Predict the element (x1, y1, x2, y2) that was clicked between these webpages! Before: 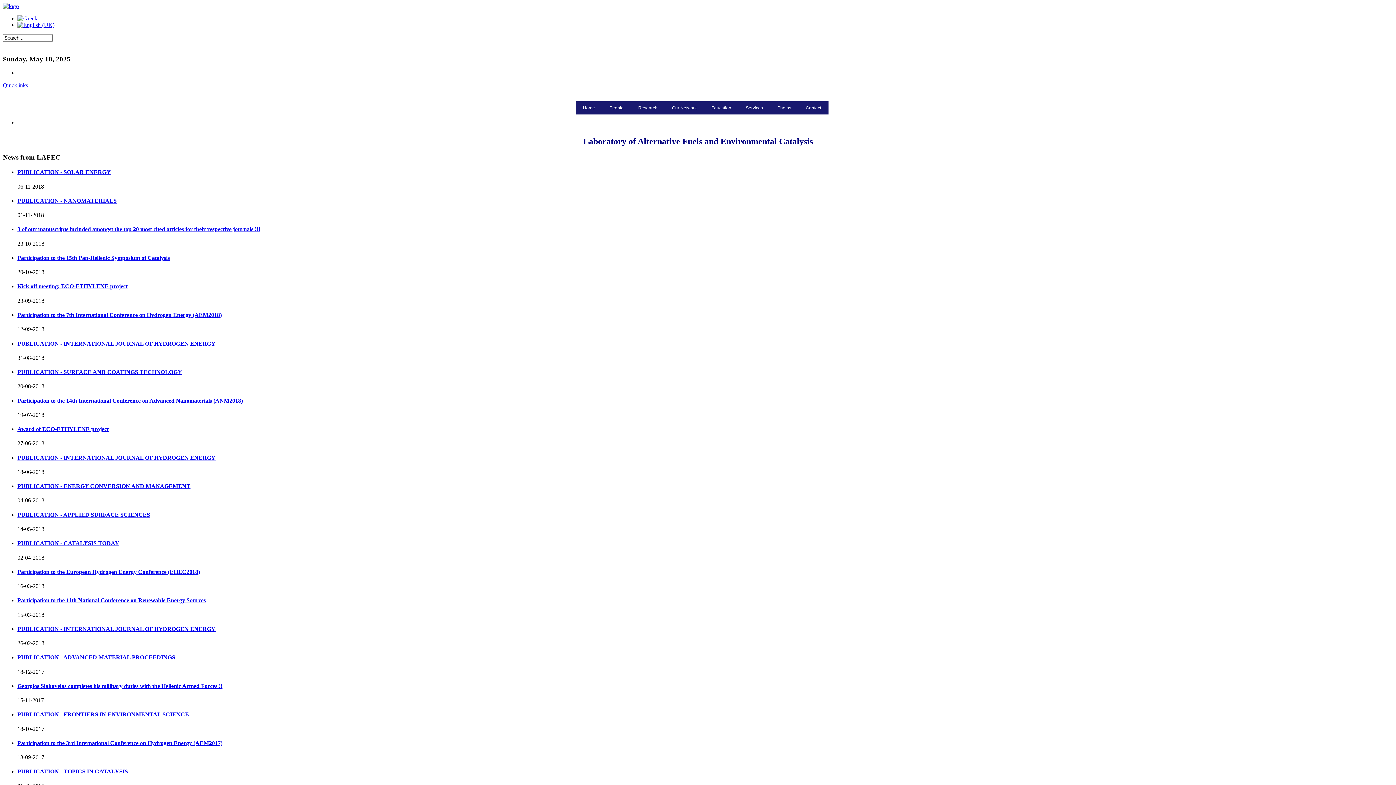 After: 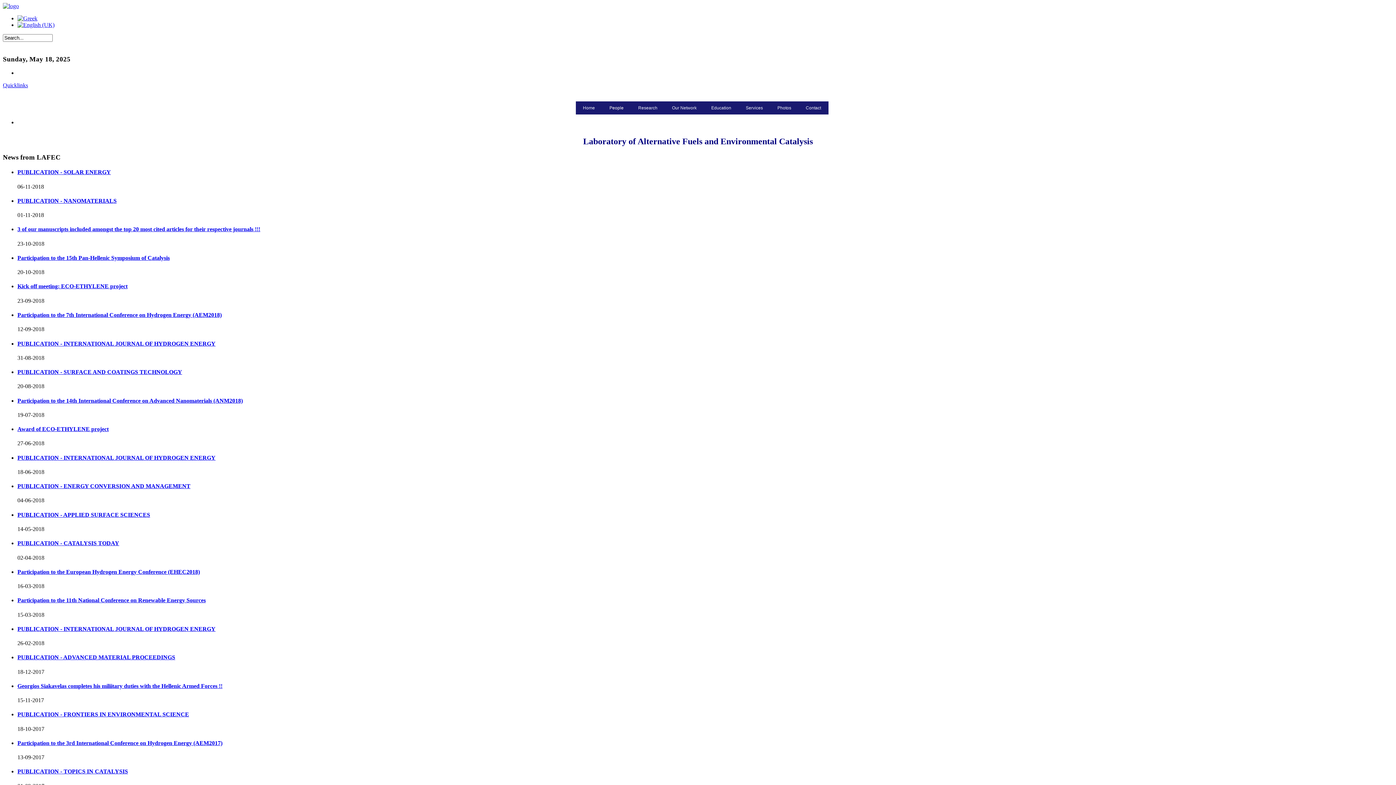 Action: label: PUBLICATION - SOLAR ENERGY bbox: (17, 169, 110, 175)